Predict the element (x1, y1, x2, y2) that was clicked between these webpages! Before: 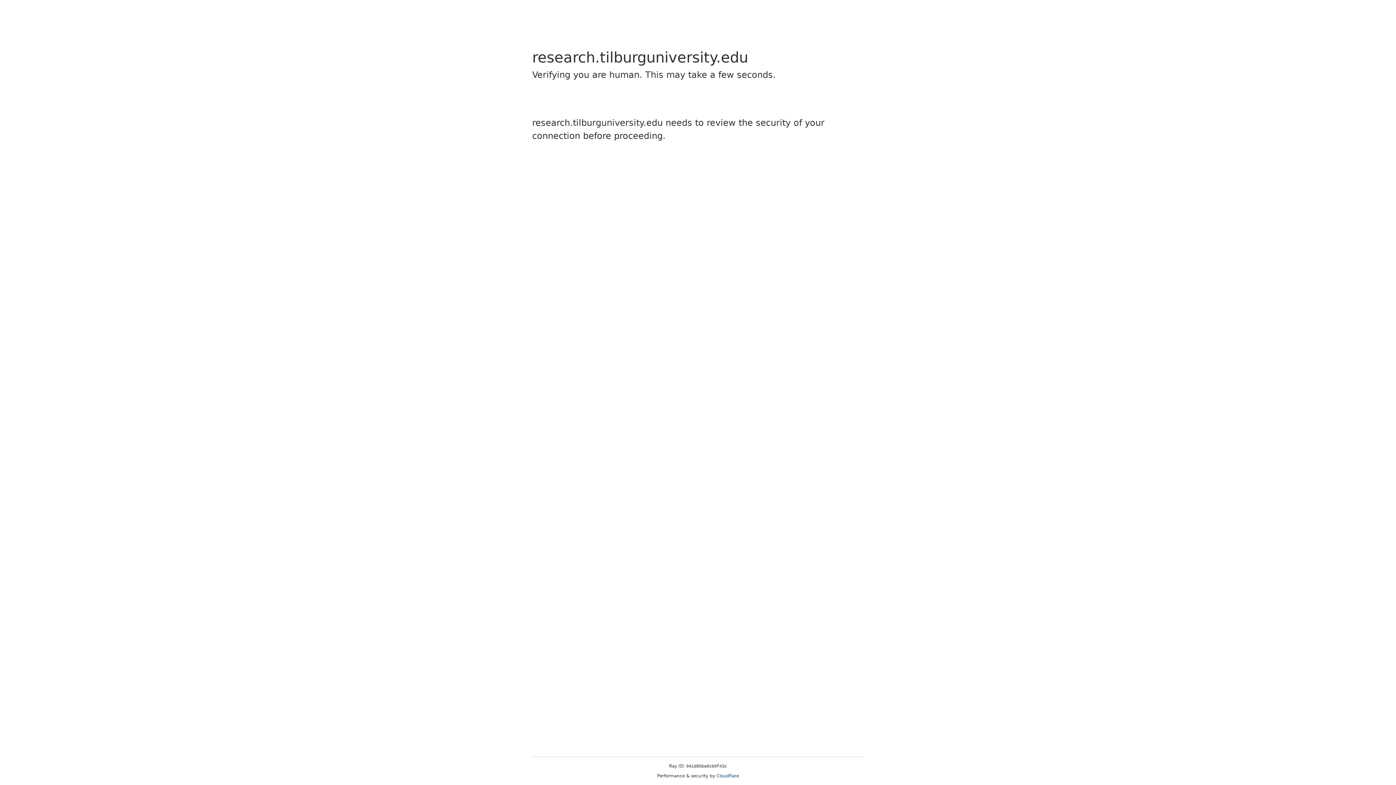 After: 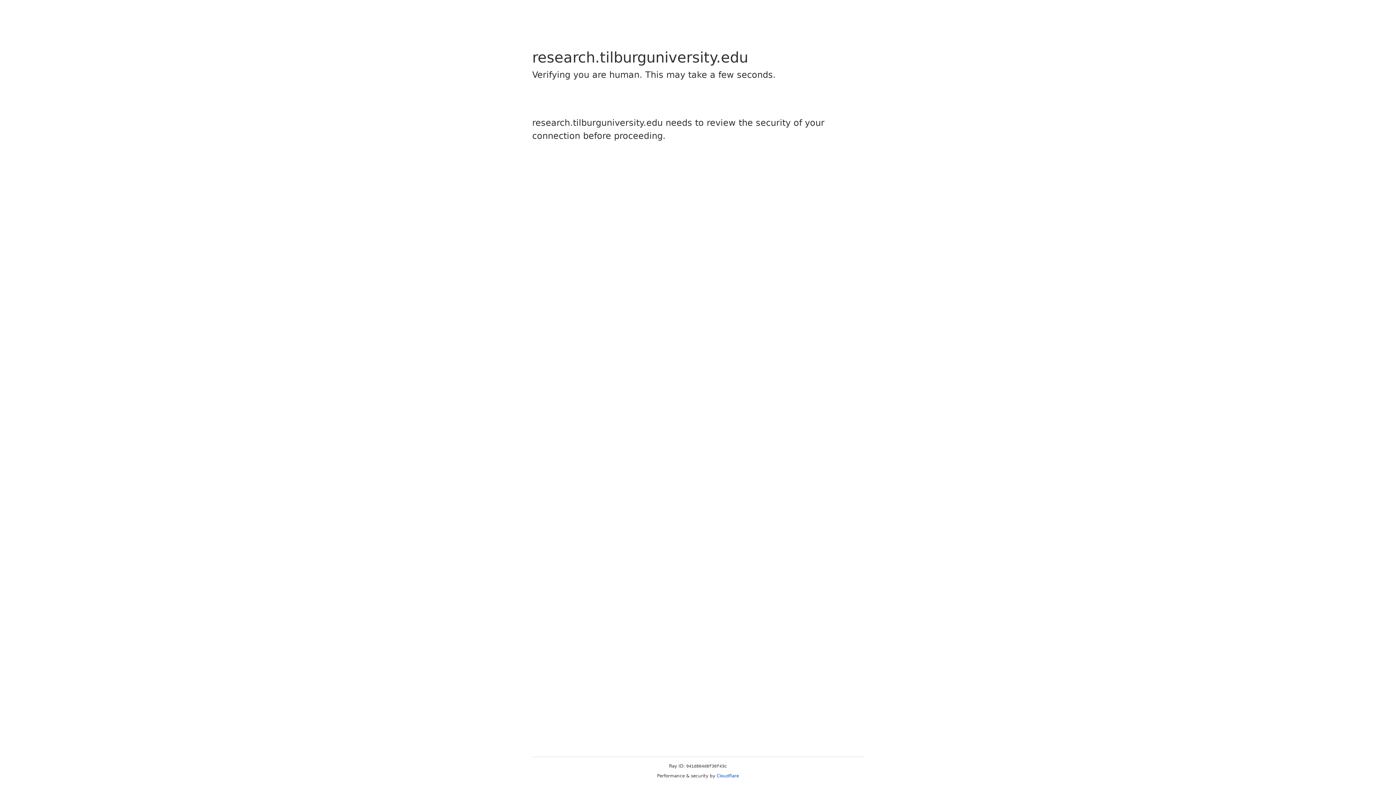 Action: bbox: (716, 773, 739, 778) label: Cloudflare